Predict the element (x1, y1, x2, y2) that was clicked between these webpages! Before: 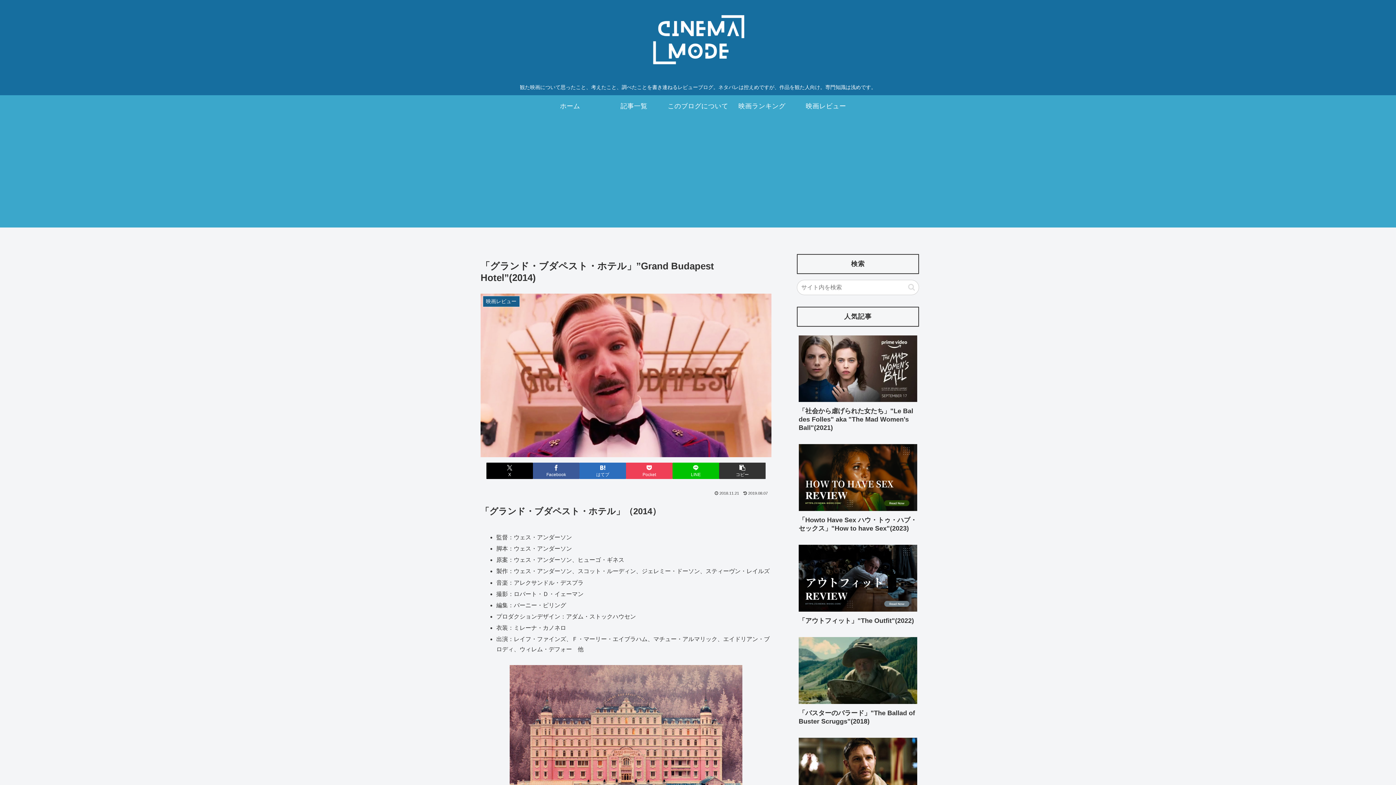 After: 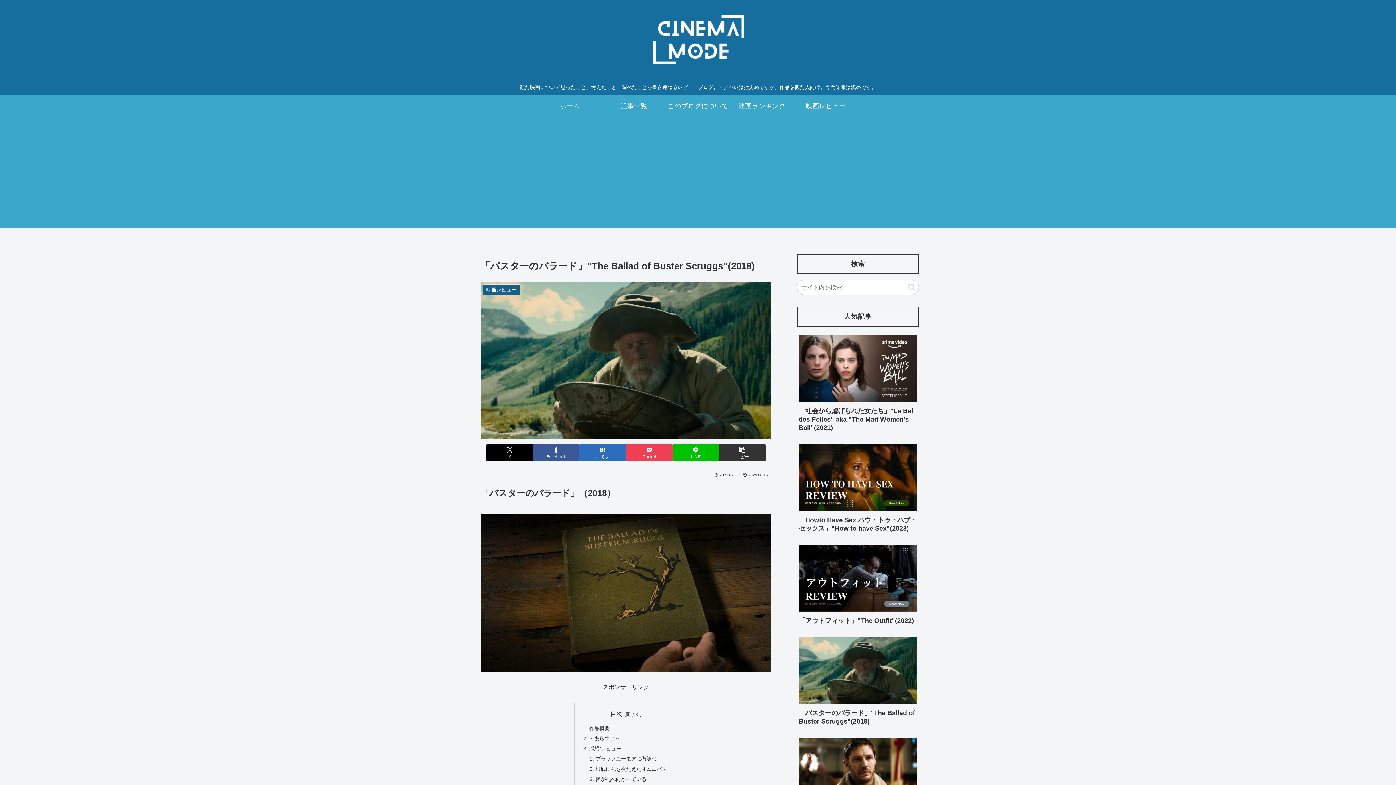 Action: bbox: (797, 634, 919, 733) label: 「バスターのバラード」"The Ballad of Buster Scruggs"(2018)